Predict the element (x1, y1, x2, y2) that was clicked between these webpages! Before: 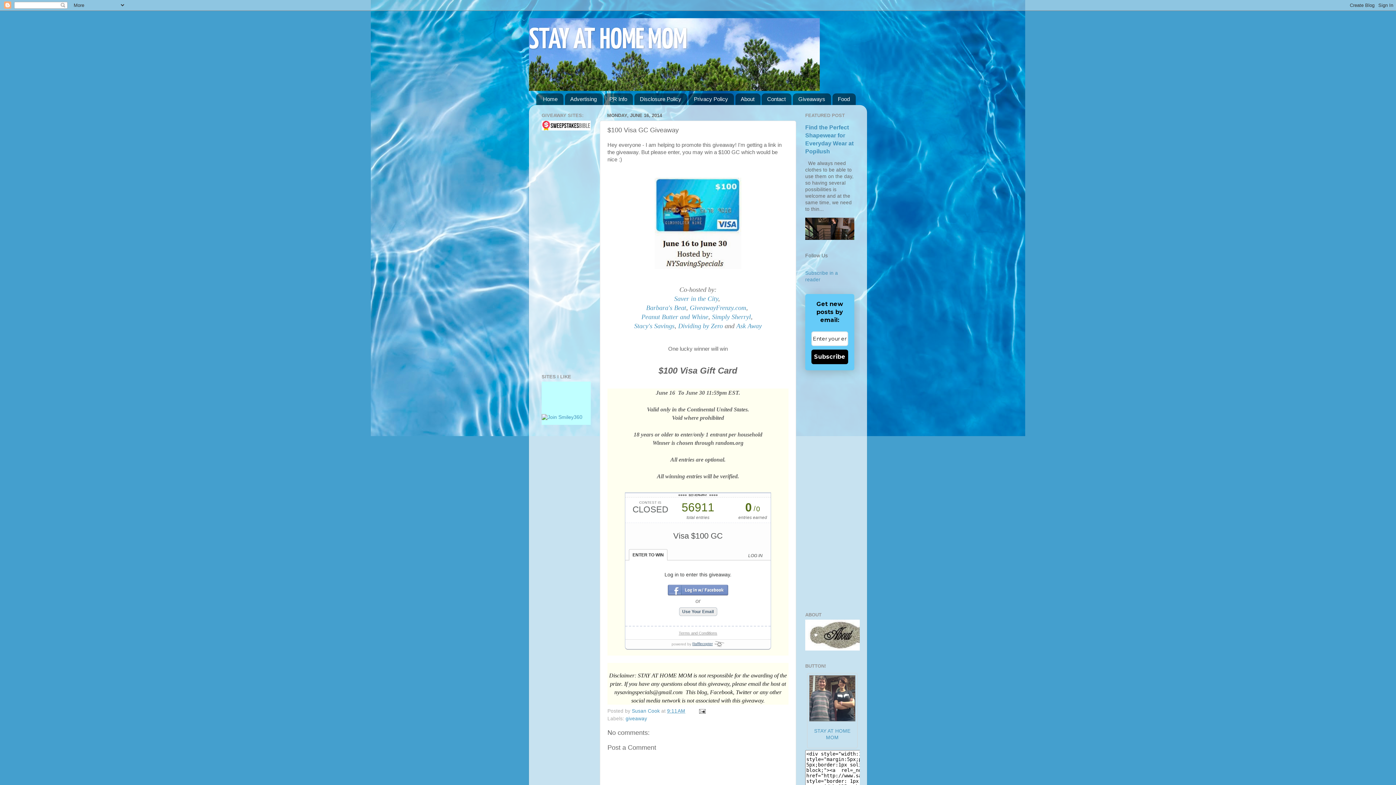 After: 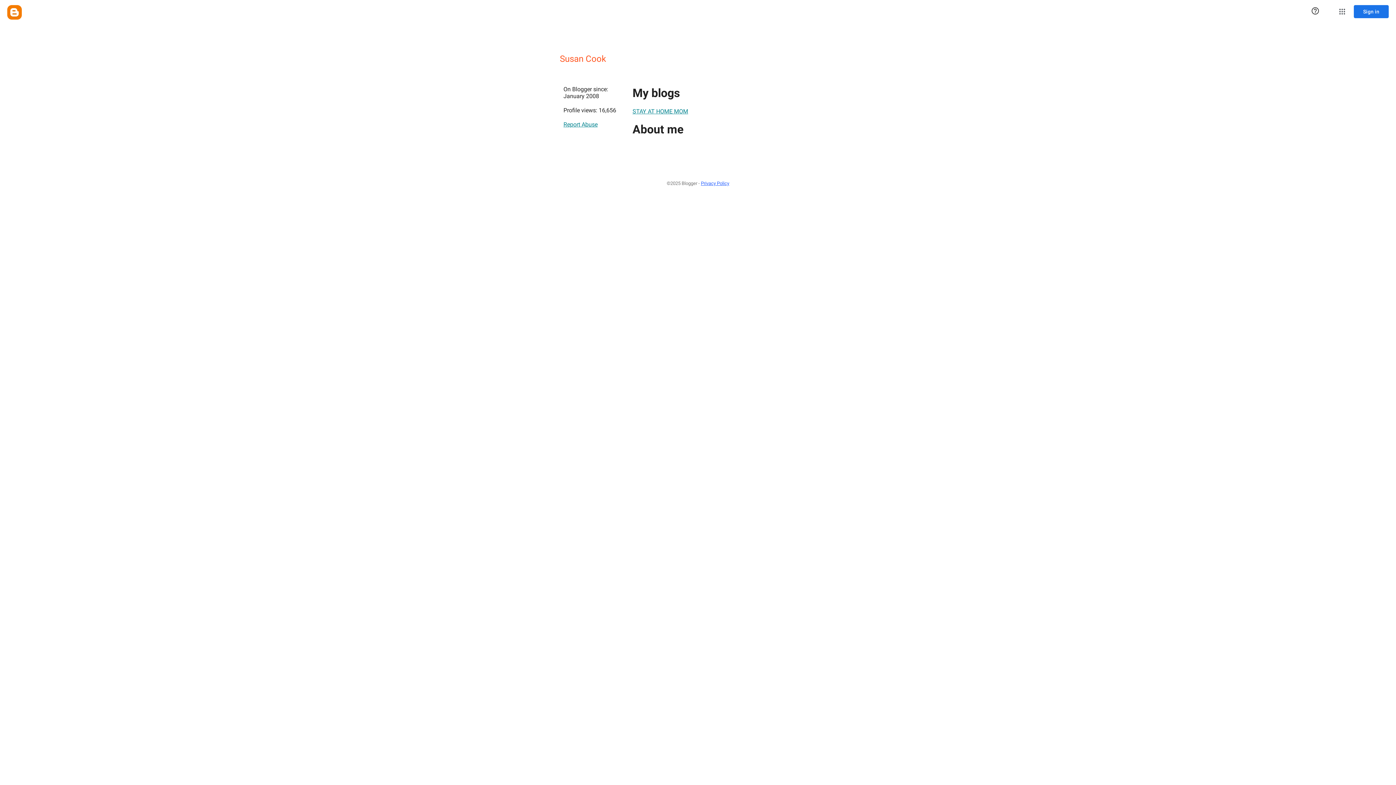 Action: bbox: (632, 708, 661, 714) label: Susan Cook 